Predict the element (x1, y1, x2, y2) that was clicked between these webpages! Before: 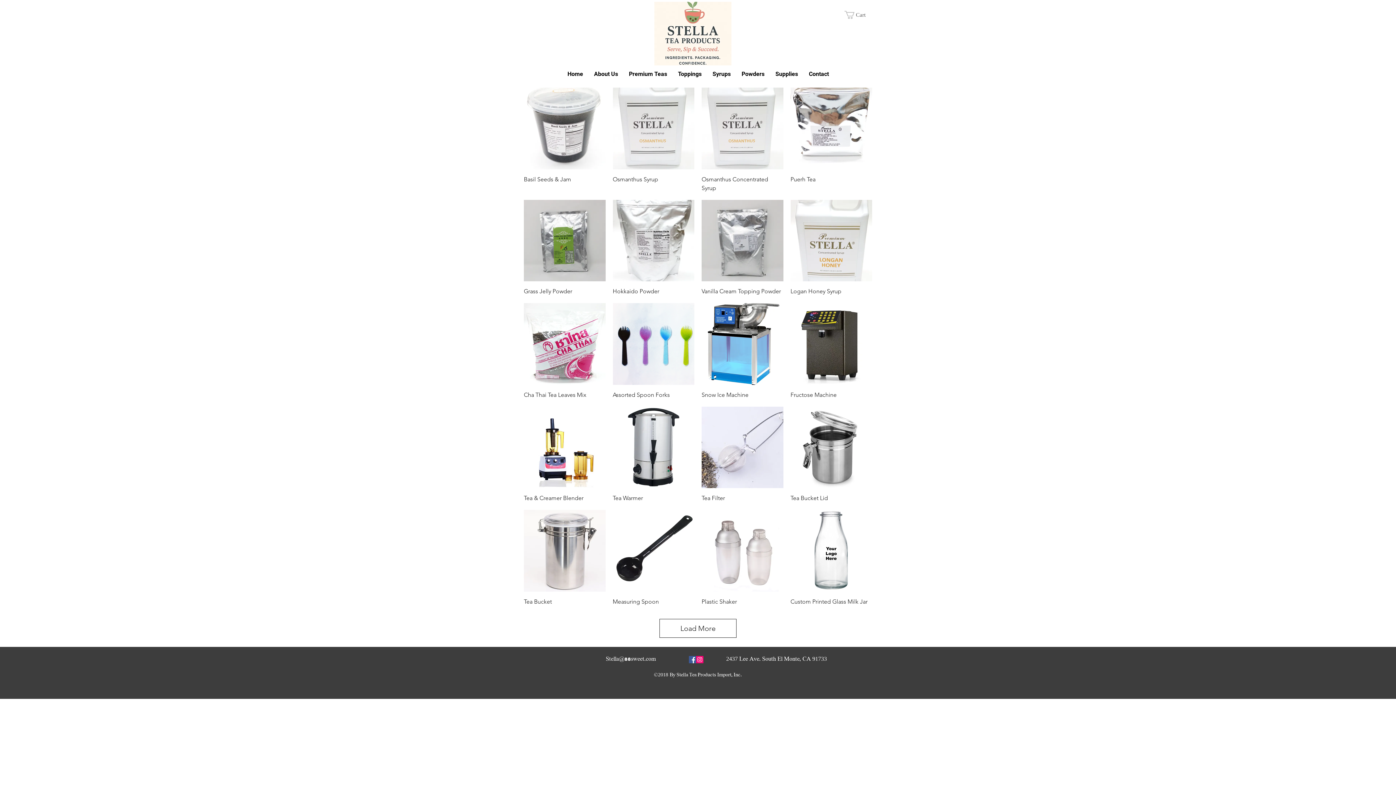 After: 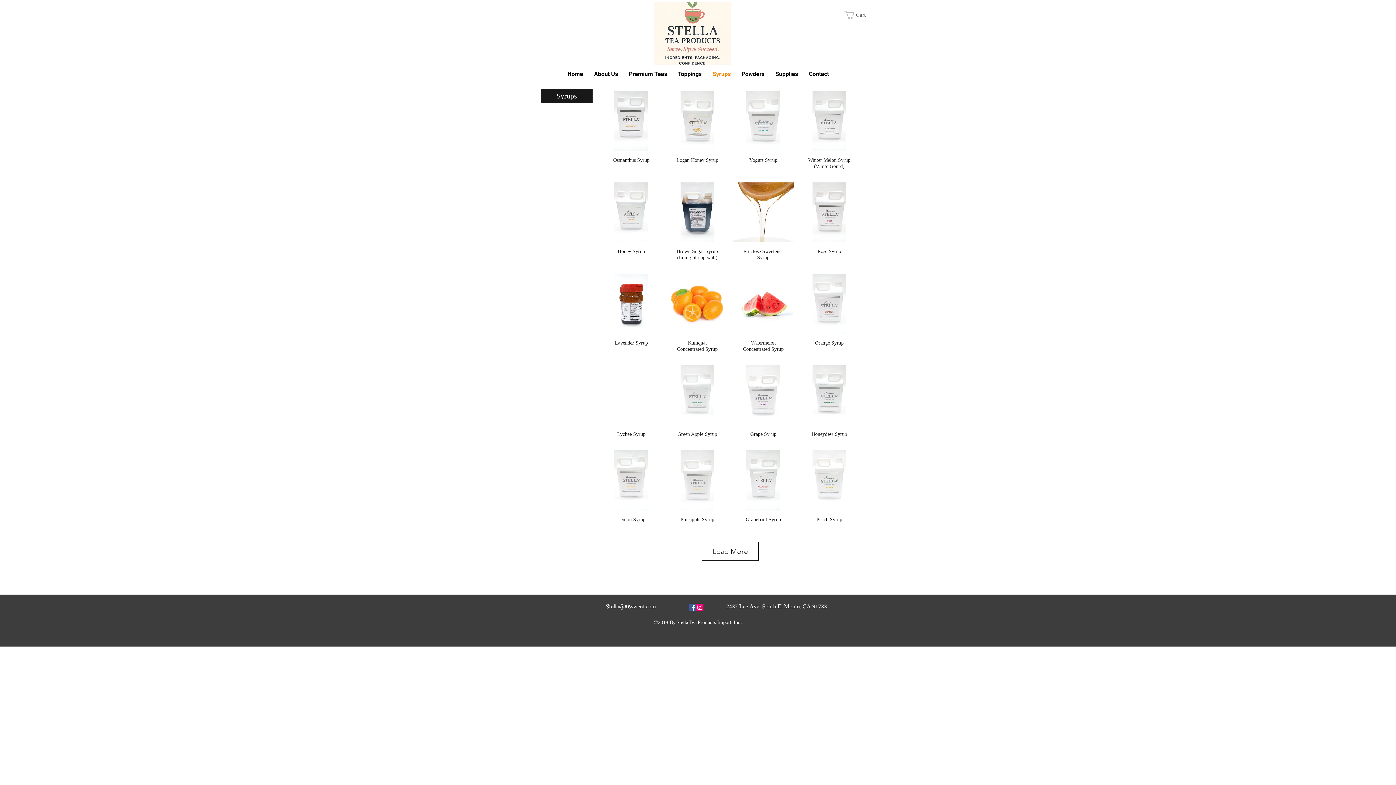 Action: label: Syrups bbox: (707, 67, 736, 81)